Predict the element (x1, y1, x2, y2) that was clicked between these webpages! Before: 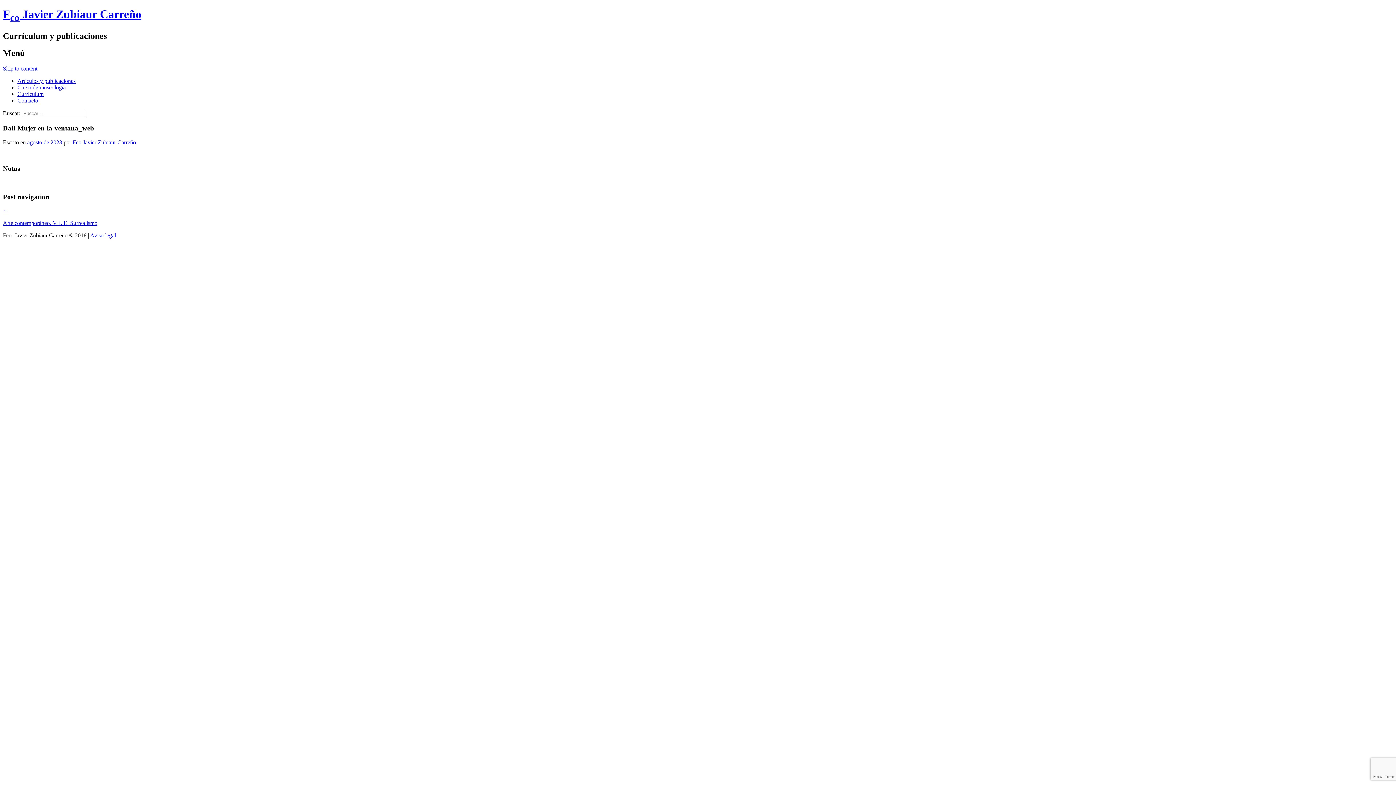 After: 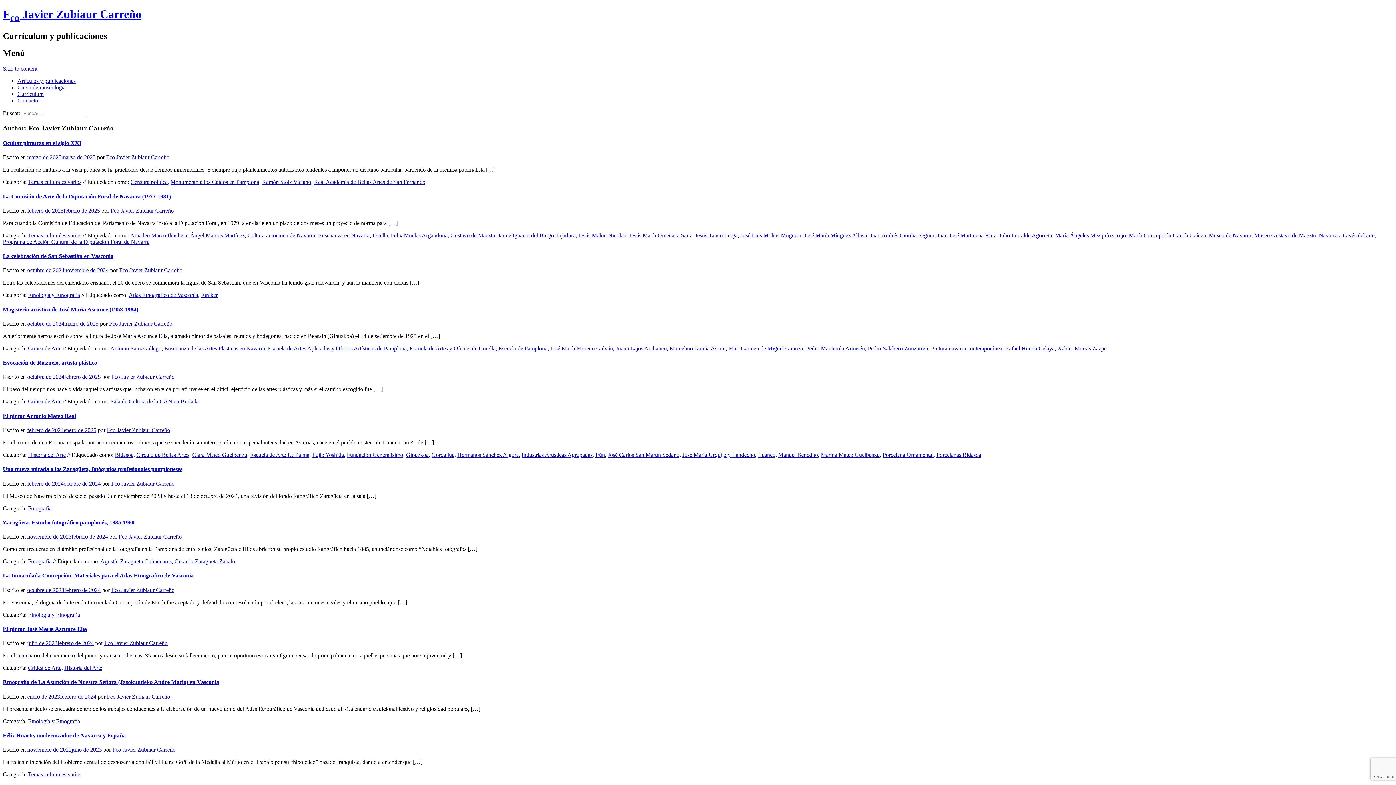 Action: bbox: (72, 139, 136, 145) label: Fco Javier Zubiaur Carreño